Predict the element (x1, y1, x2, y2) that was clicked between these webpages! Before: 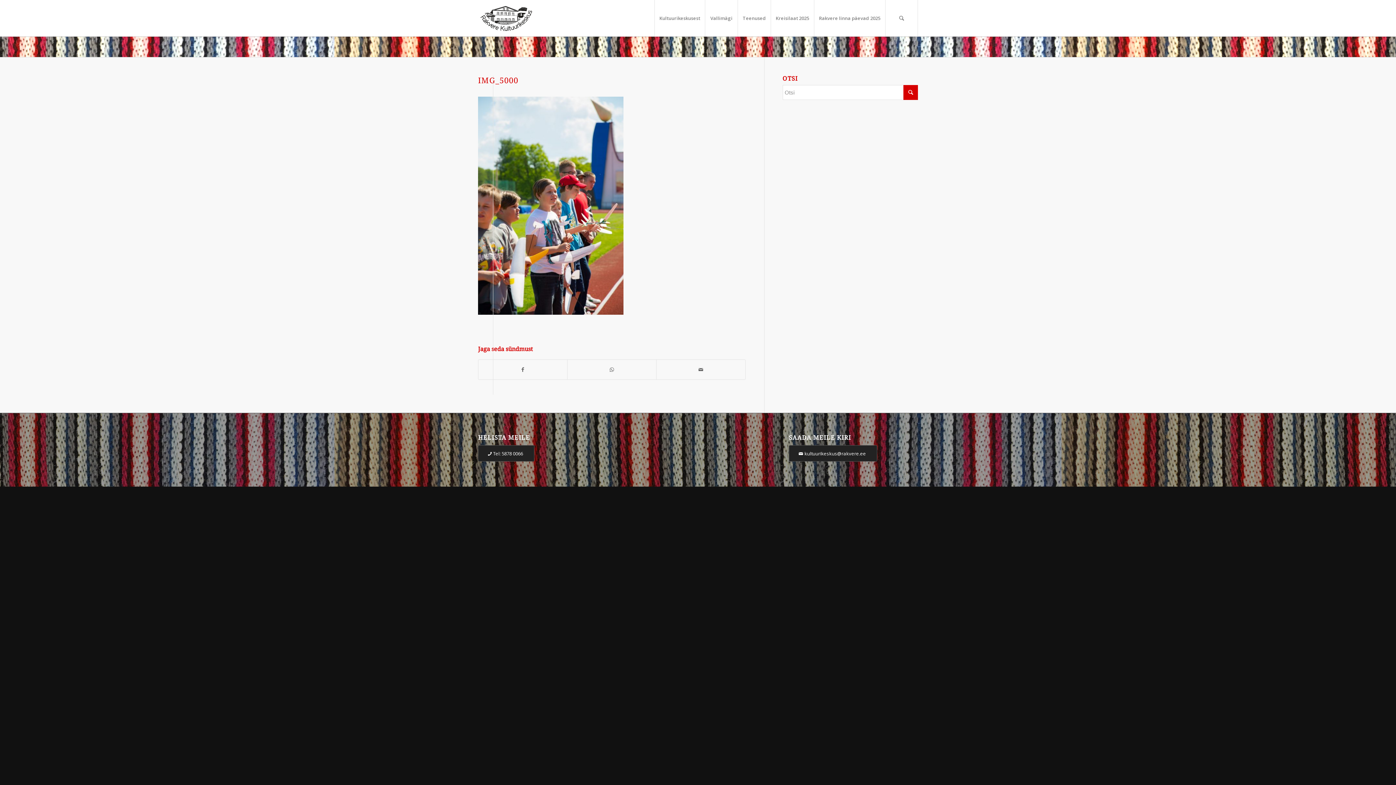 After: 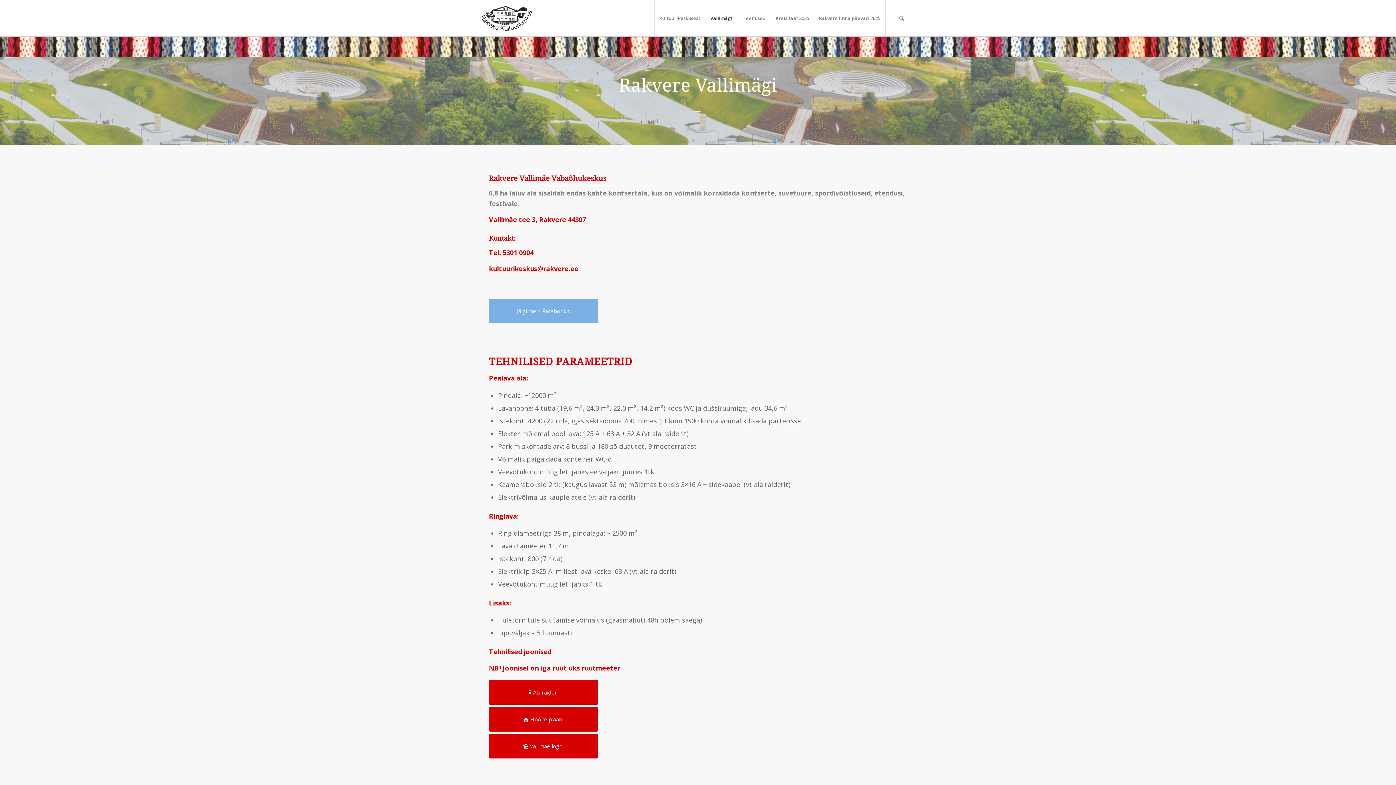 Action: label: Vallimägi bbox: (705, 0, 737, 36)